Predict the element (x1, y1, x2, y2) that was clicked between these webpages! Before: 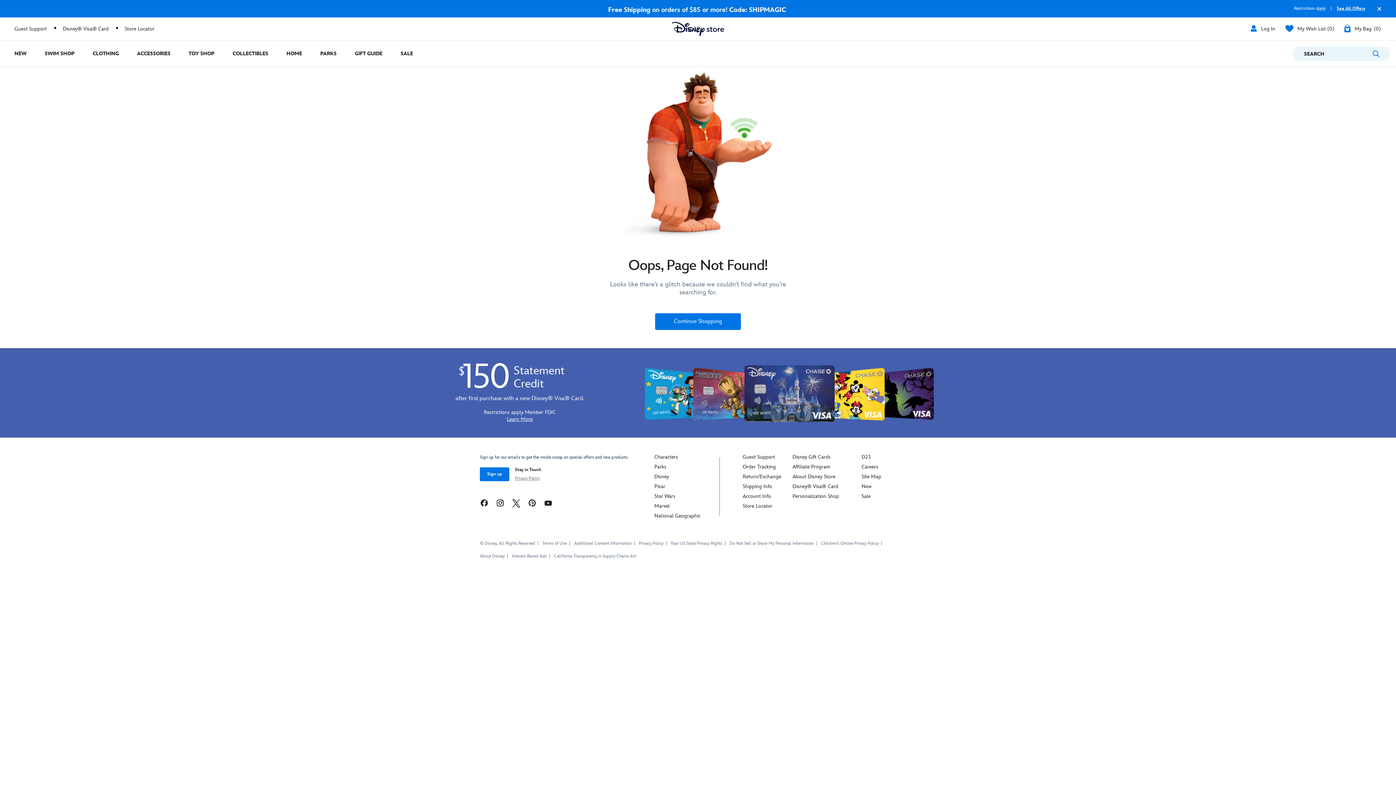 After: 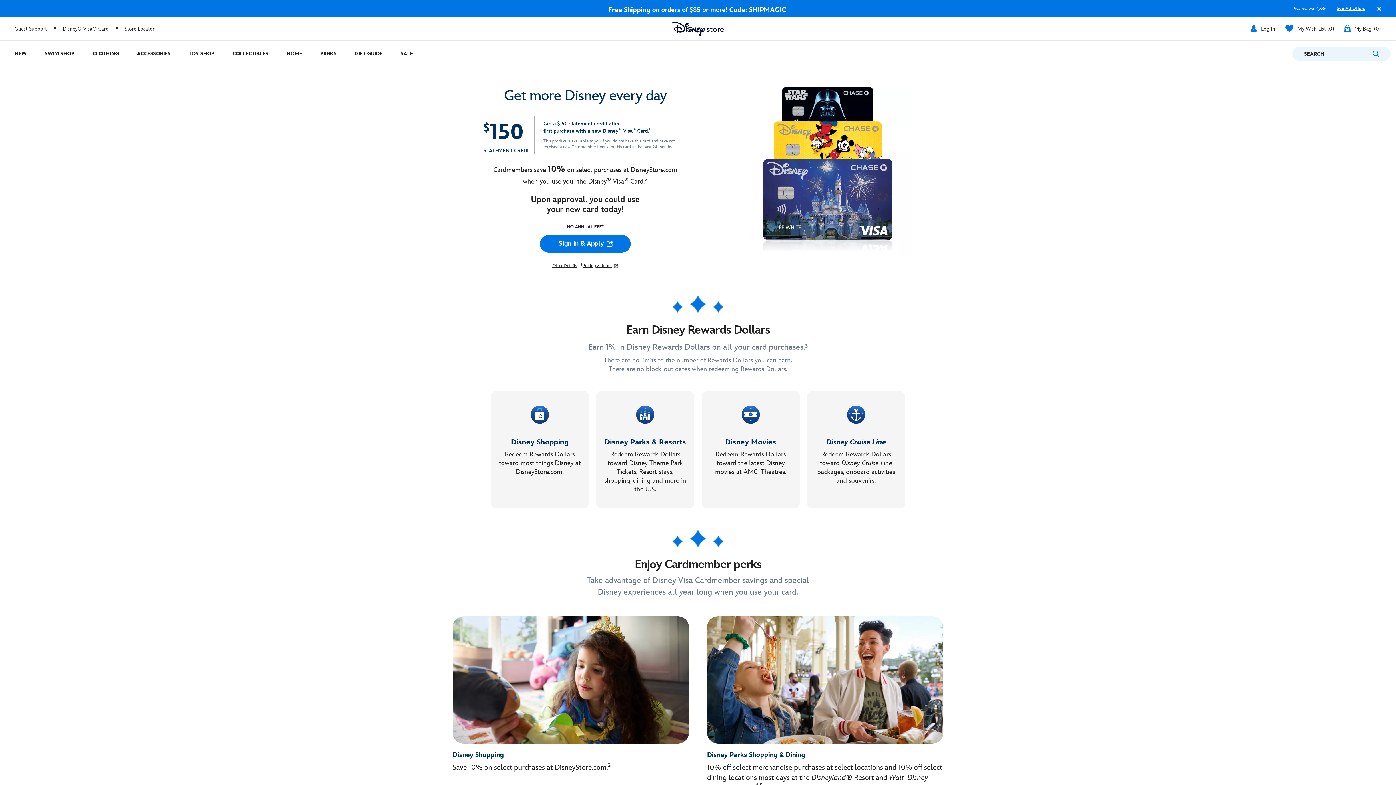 Action: label: Disney® Visa® Card bbox: (792, 483, 838, 489)